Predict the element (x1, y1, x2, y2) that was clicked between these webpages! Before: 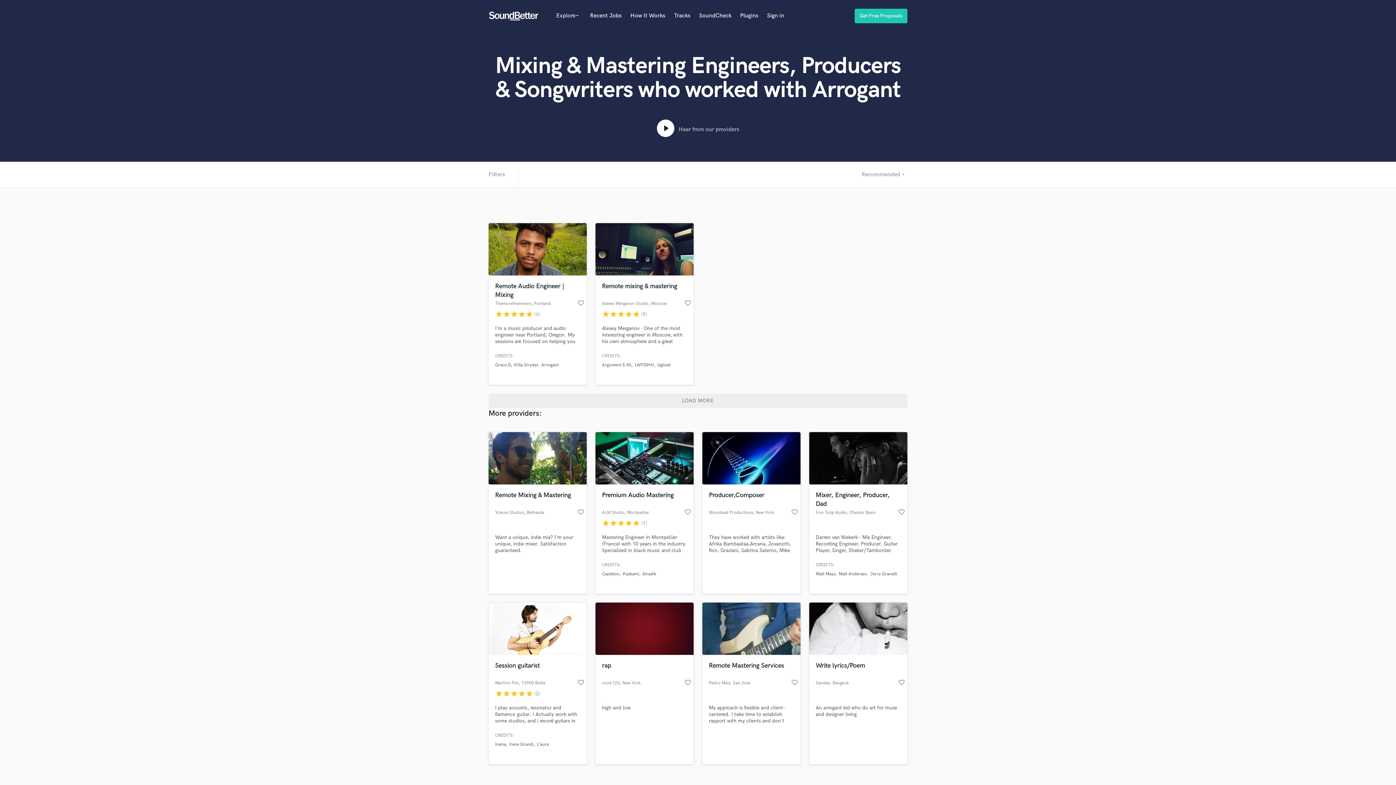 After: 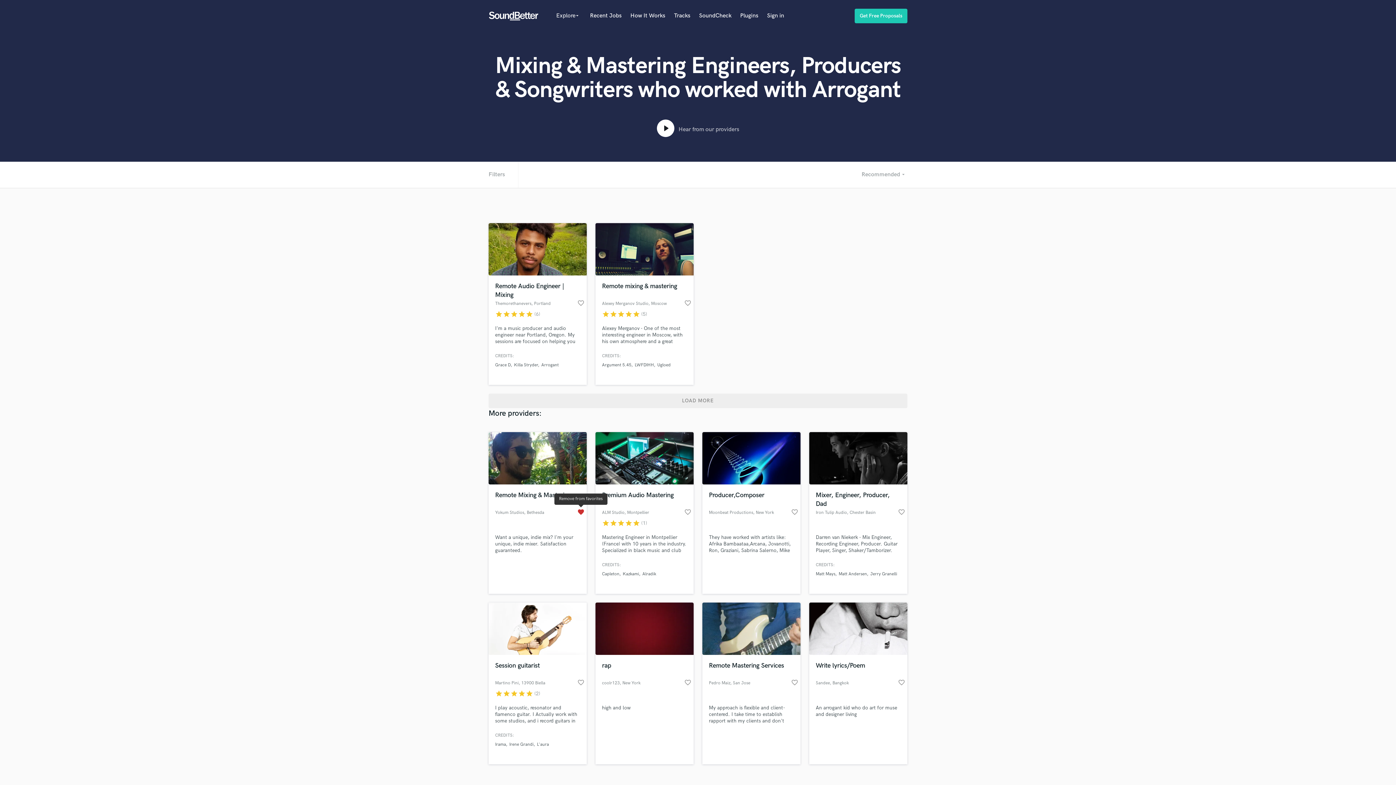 Action: label: favorite_border bbox: (577, 508, 584, 518)